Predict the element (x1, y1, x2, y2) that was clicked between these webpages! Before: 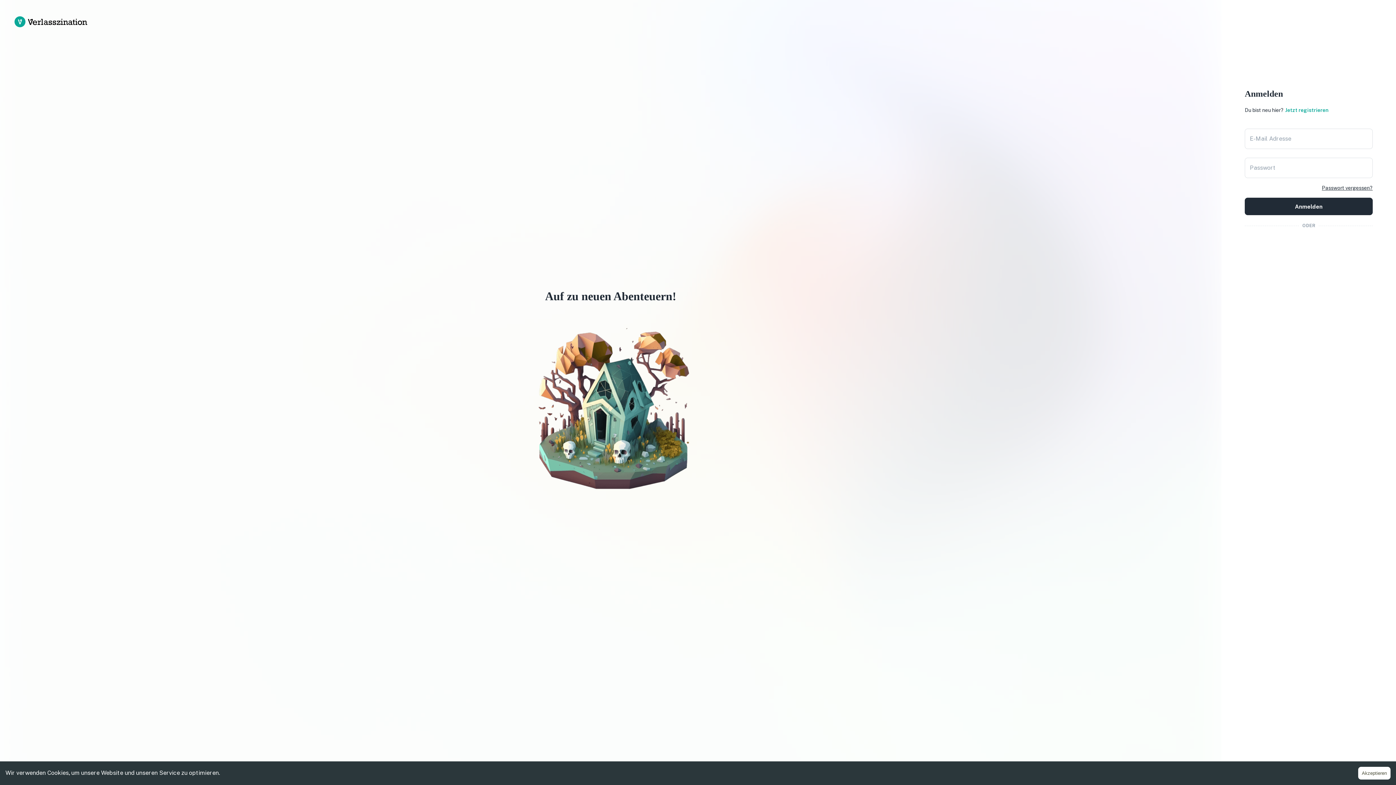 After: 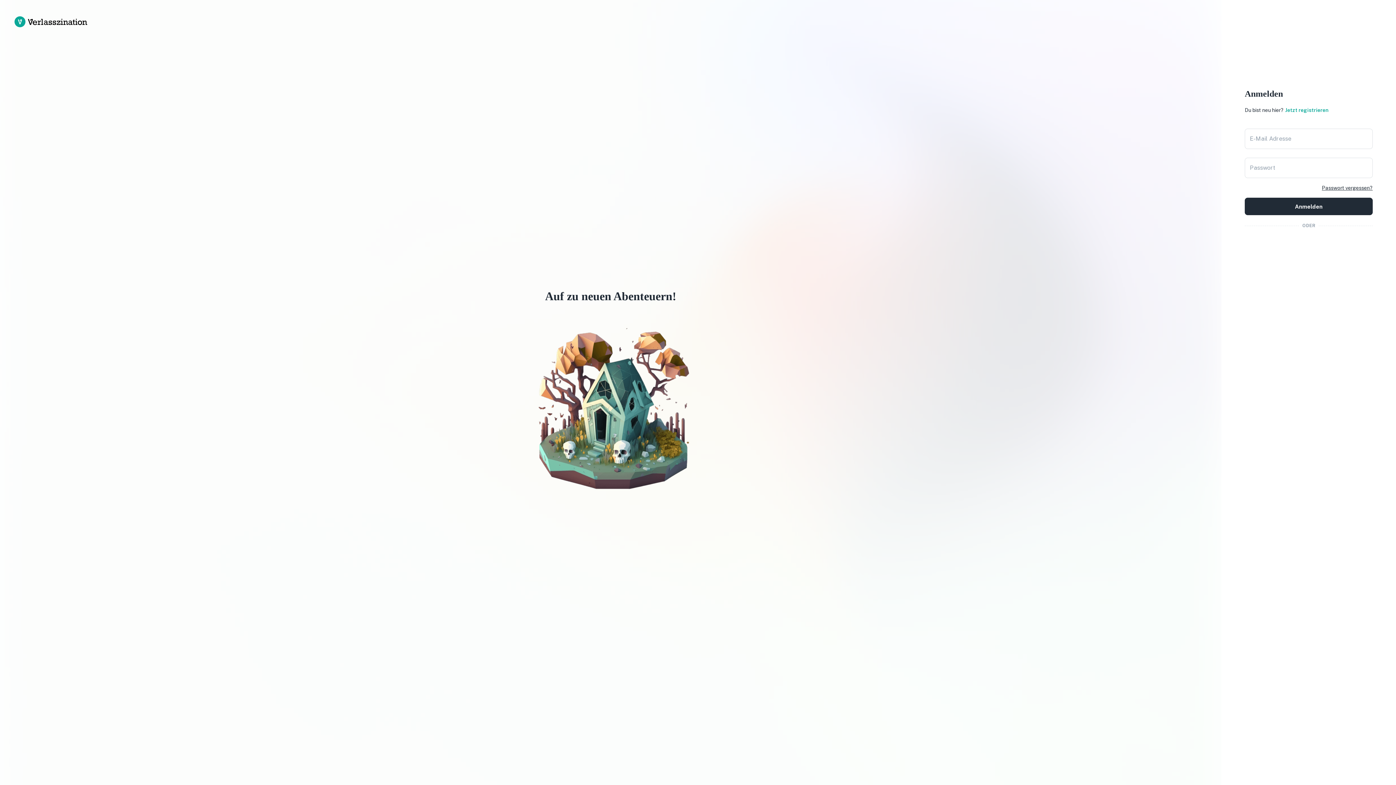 Action: label: Accept cookies bbox: (1358, 767, 1390, 780)